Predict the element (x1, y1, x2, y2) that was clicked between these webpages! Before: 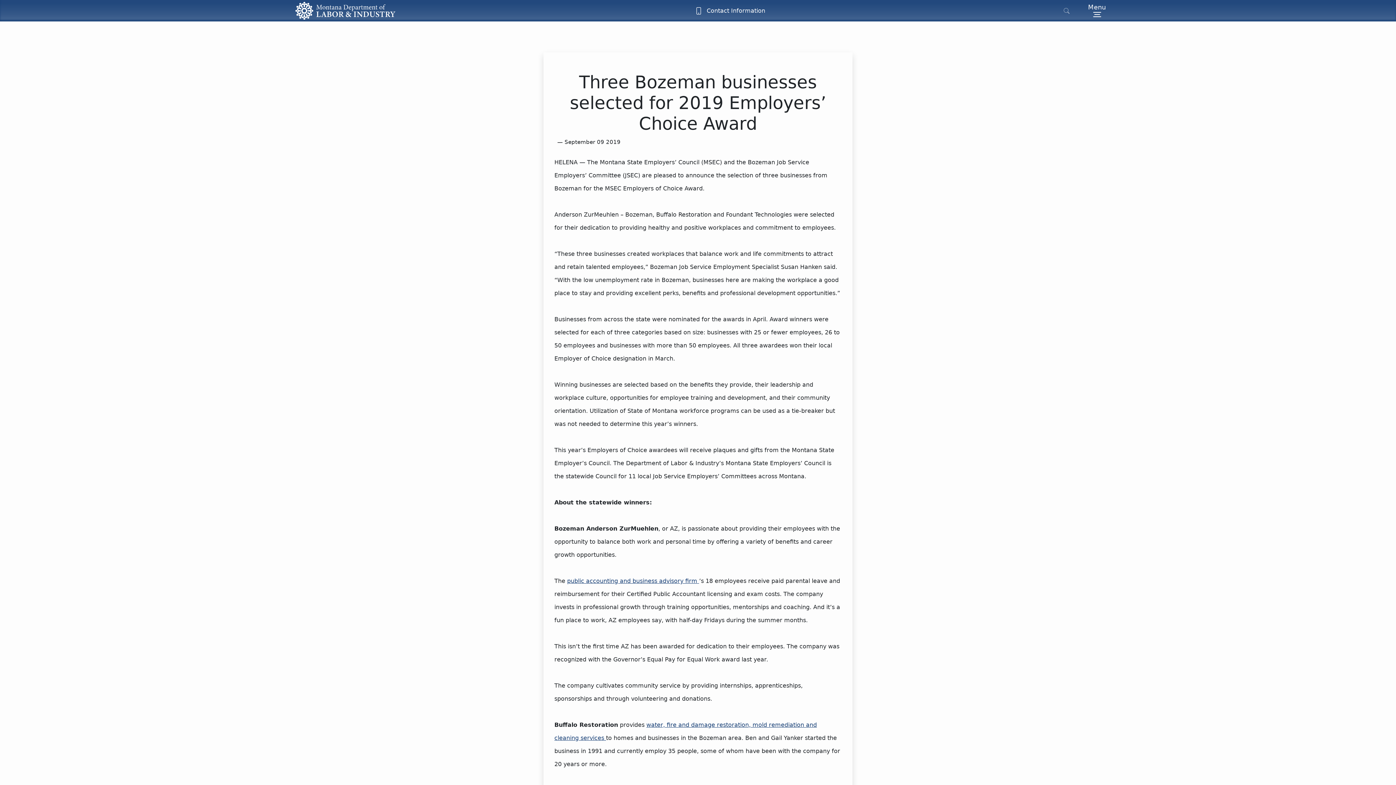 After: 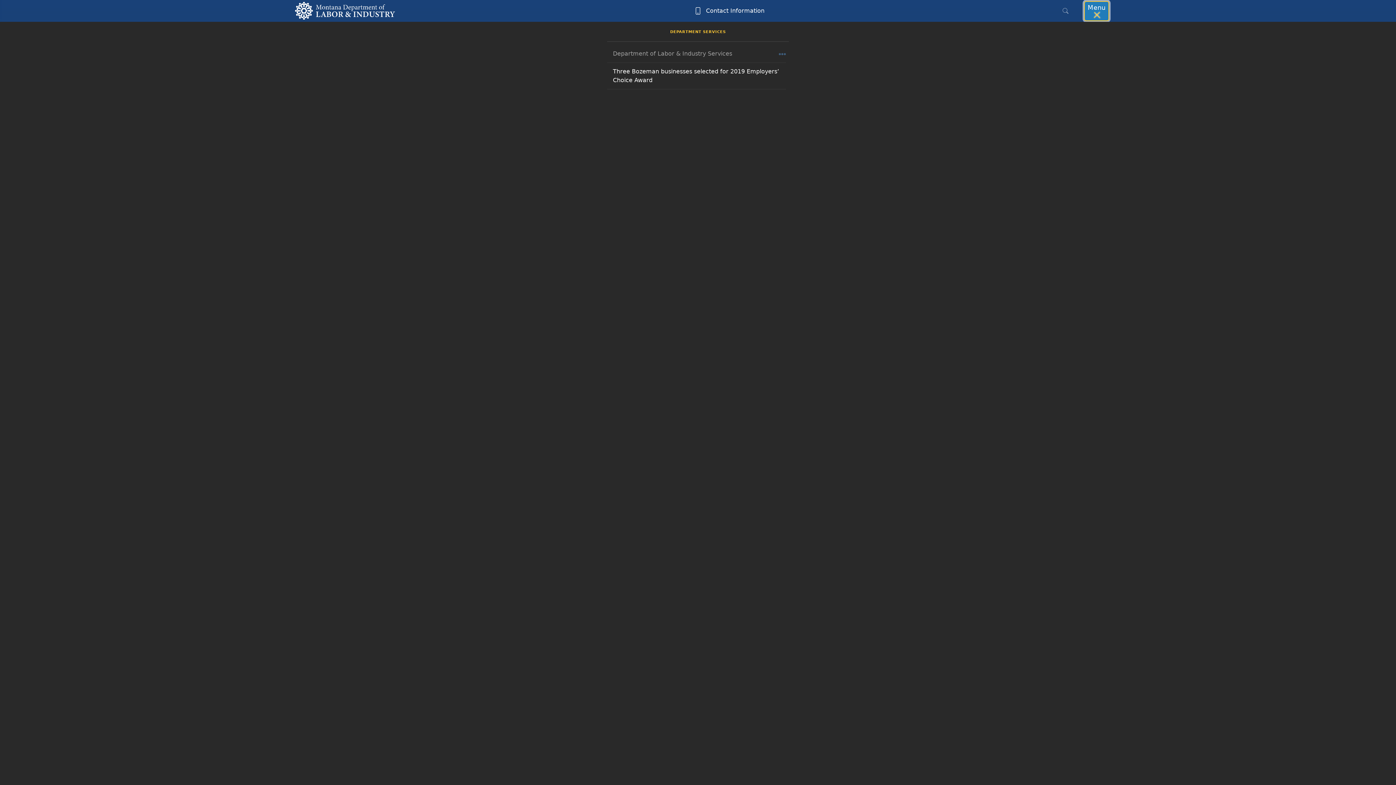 Action: bbox: (1085, 1, 1109, 20) label: Toggle navigation